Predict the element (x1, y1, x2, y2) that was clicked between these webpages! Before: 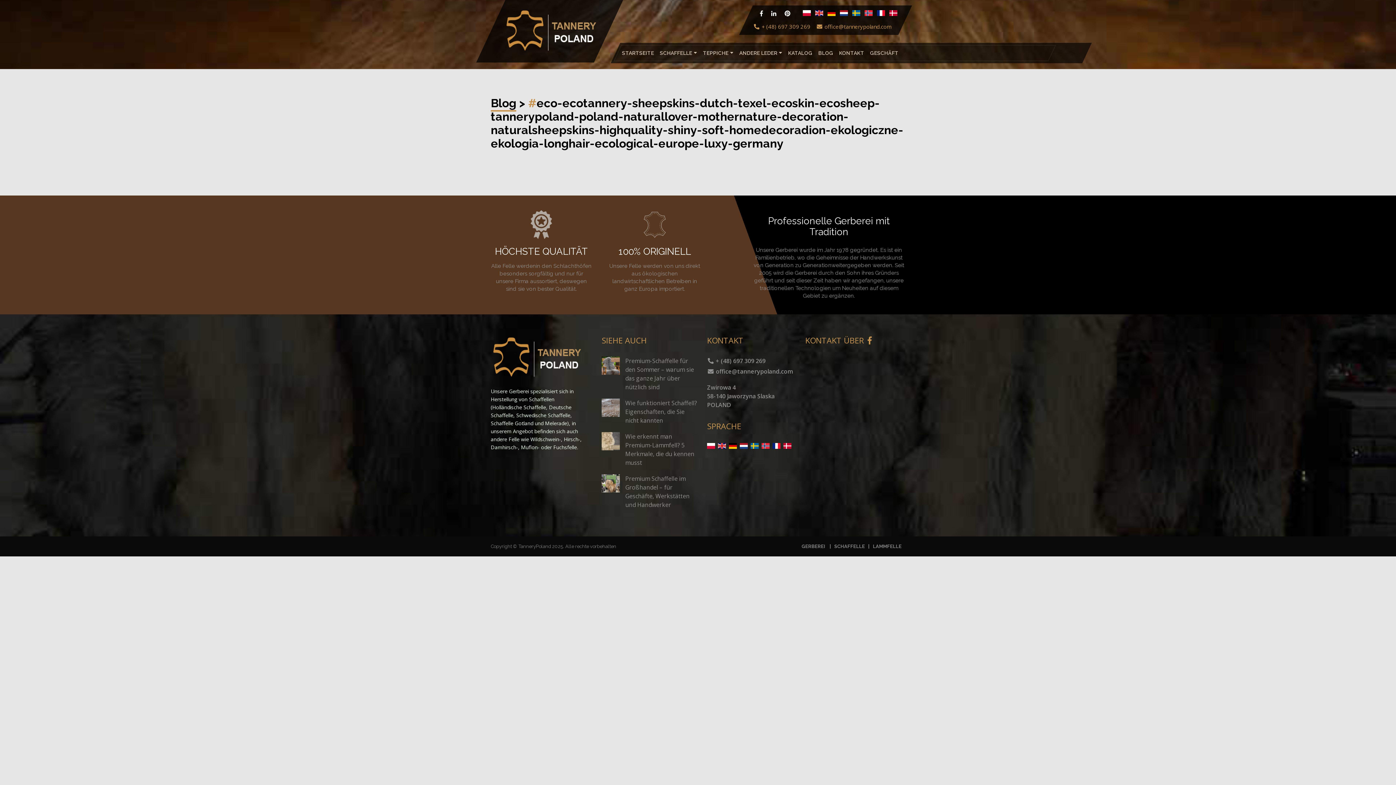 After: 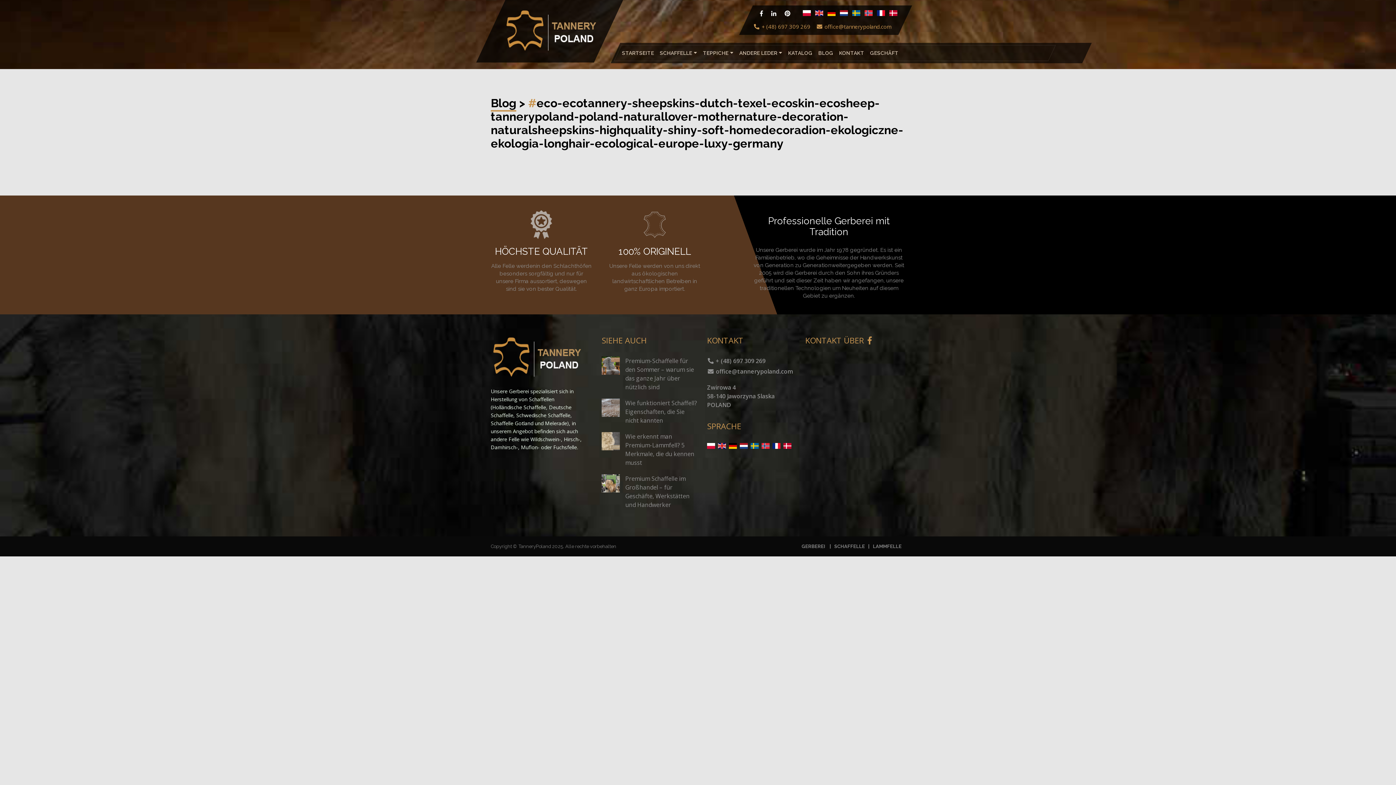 Action: bbox: (784, 10, 790, 17)